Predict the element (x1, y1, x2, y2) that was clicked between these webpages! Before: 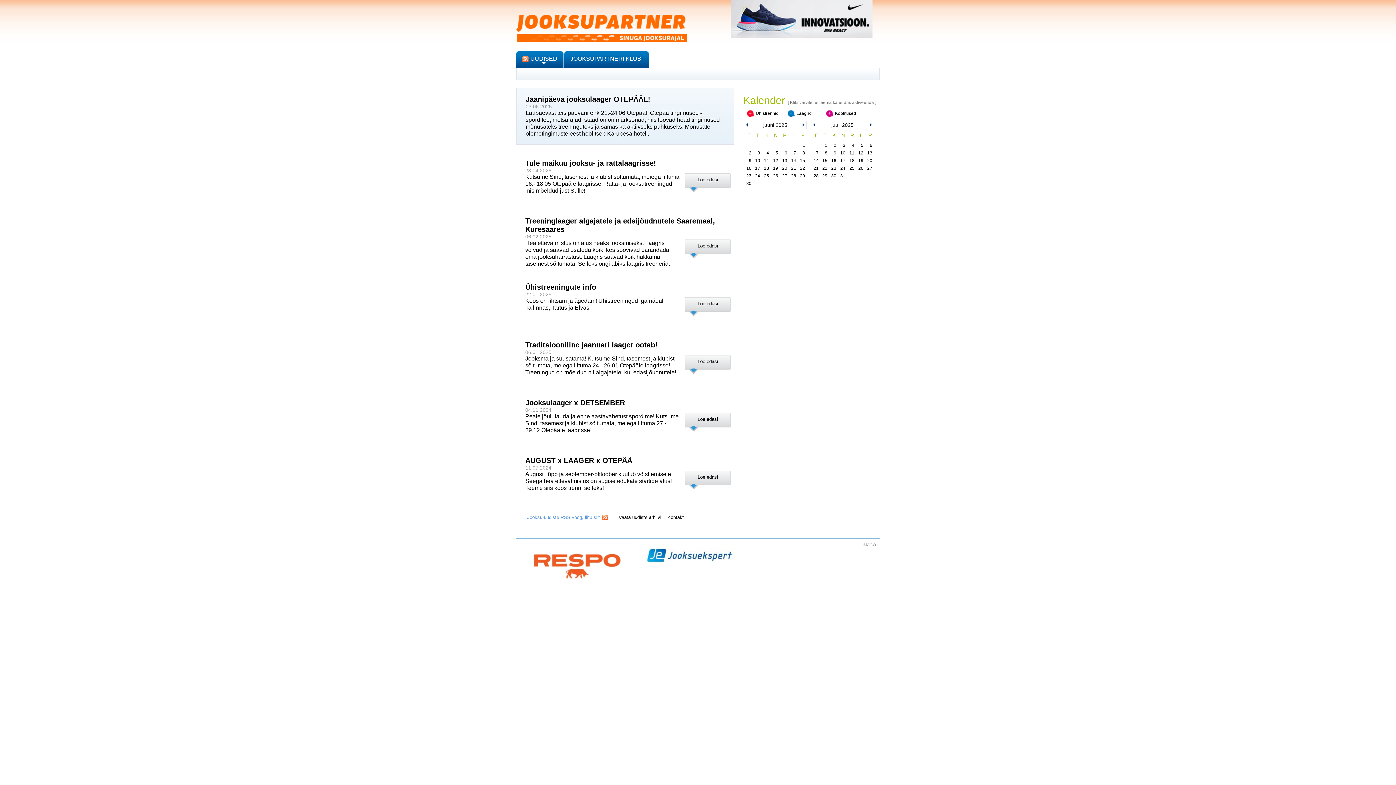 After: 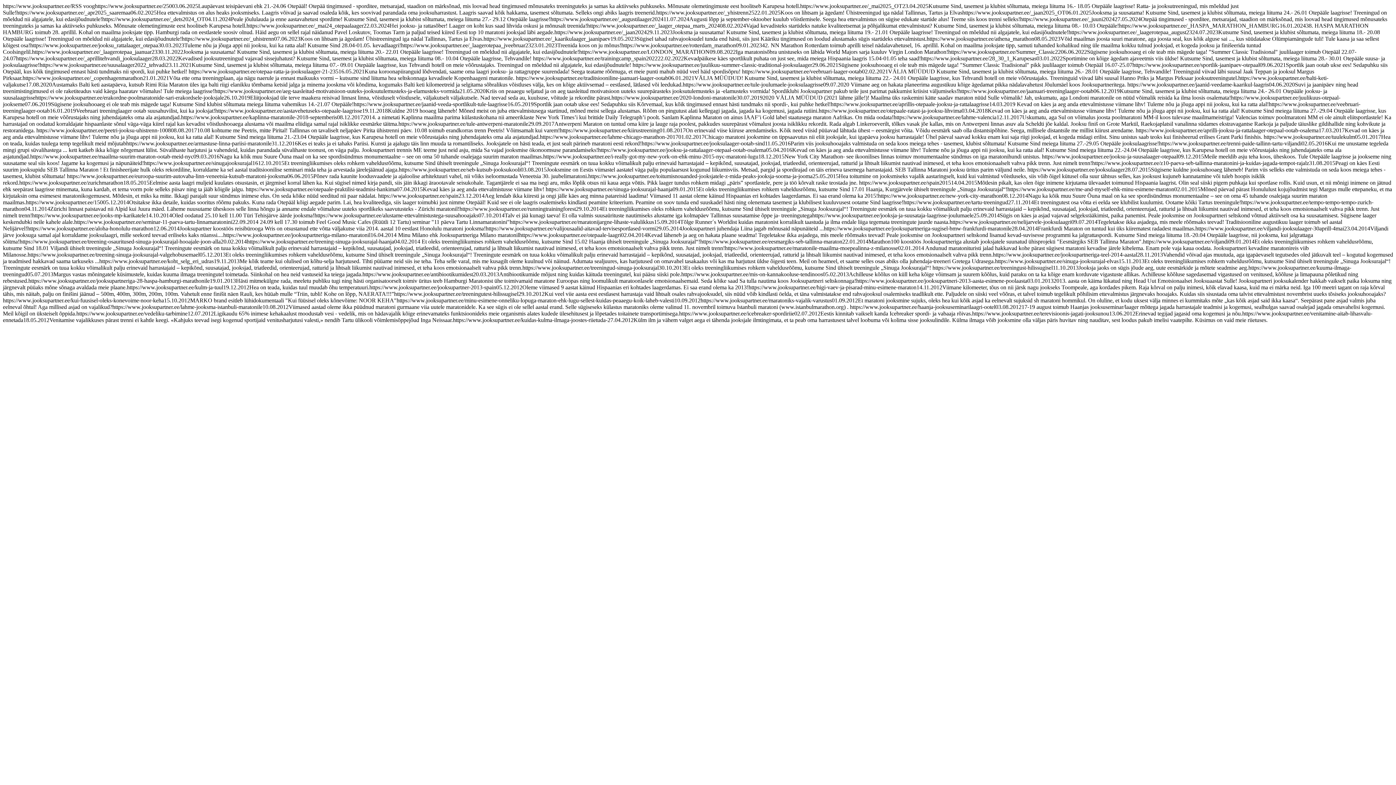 Action: bbox: (527, 514, 600, 520) label: Jooksu-uudiste RSS voog, liitu siit